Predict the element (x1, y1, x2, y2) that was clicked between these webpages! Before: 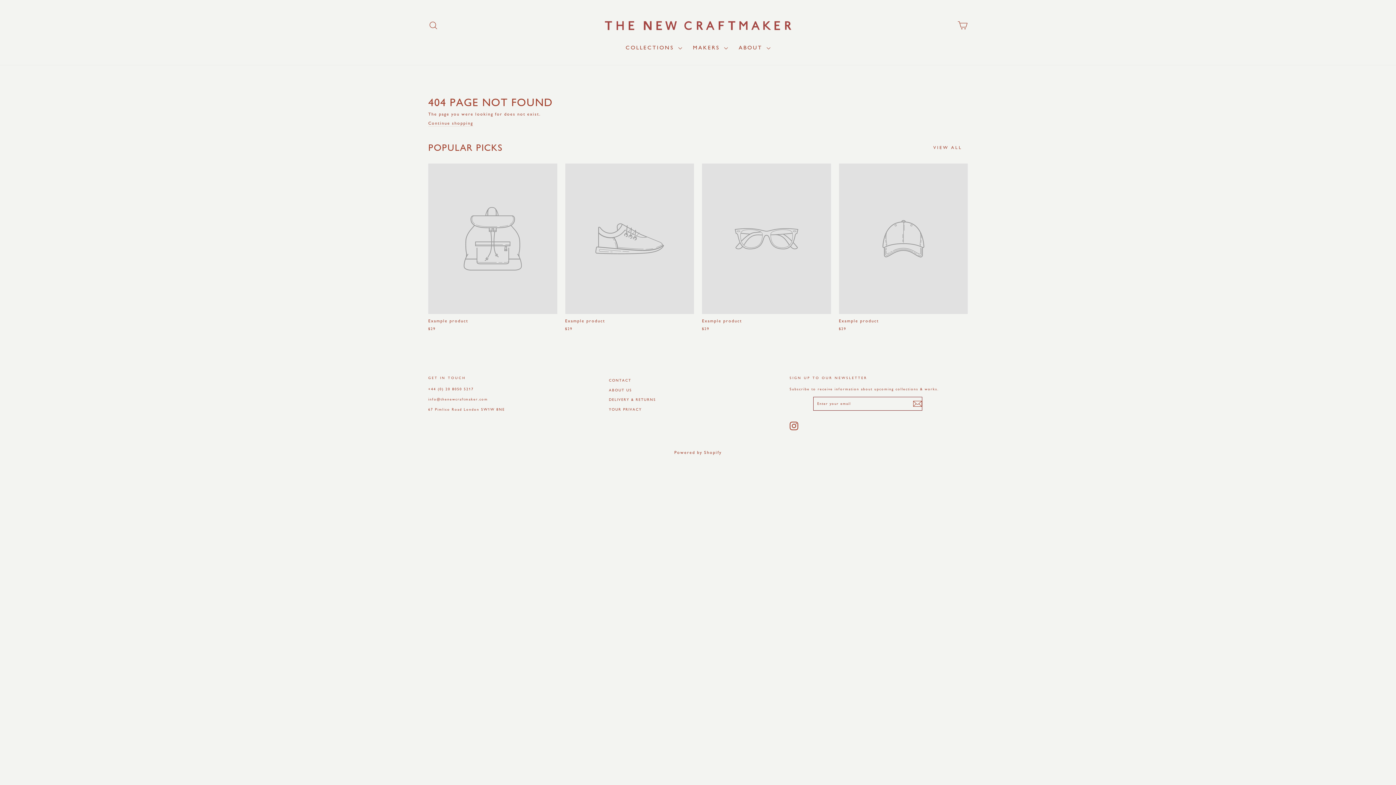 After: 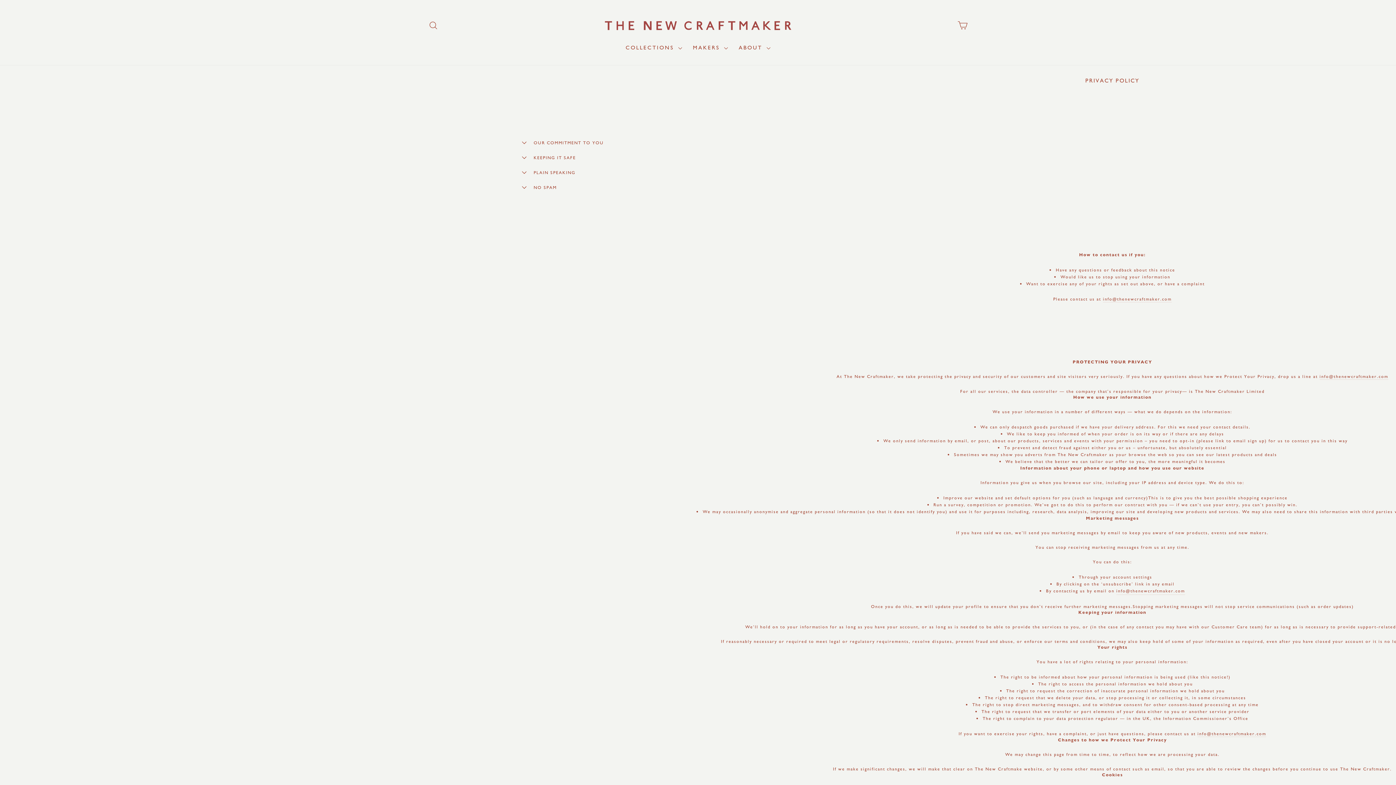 Action: label: YOUR PRIVACY bbox: (609, 405, 642, 414)